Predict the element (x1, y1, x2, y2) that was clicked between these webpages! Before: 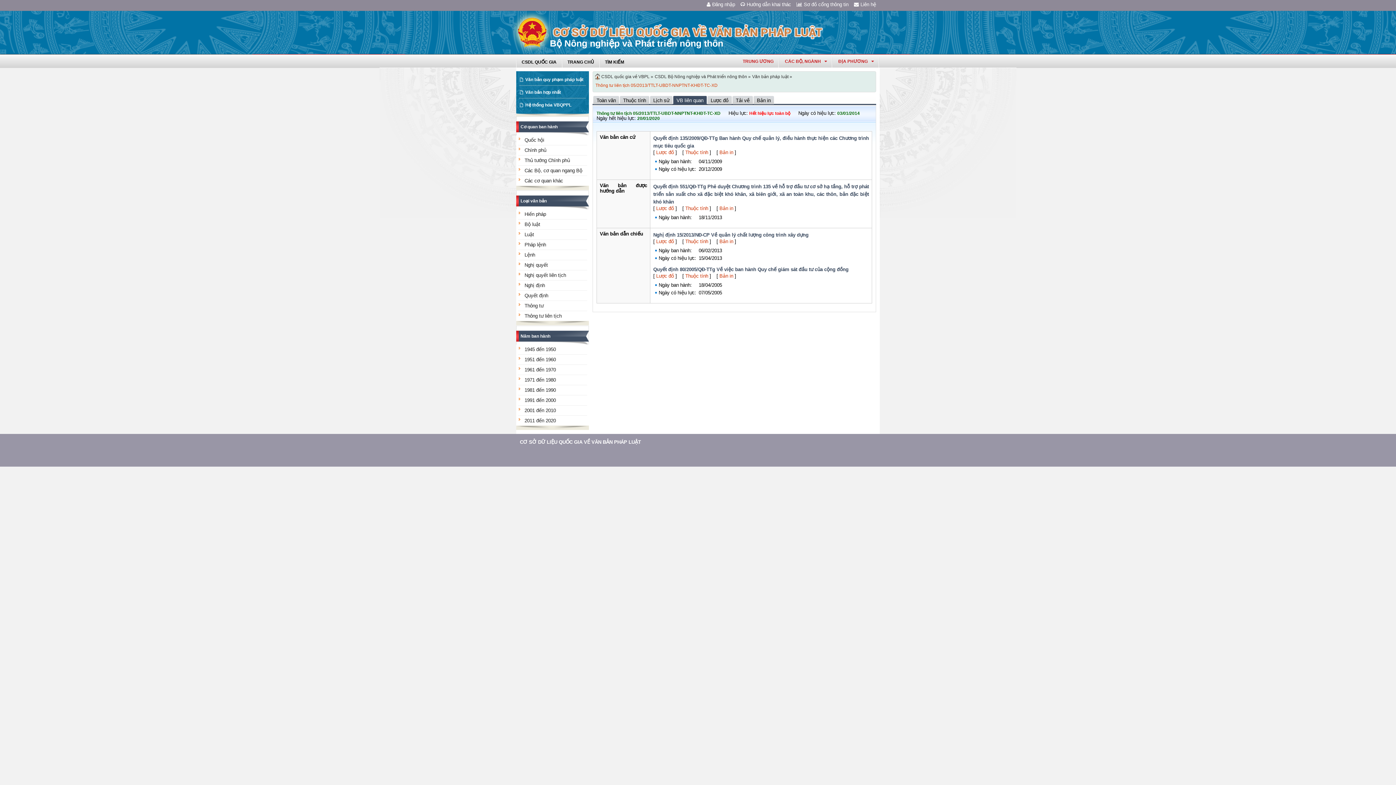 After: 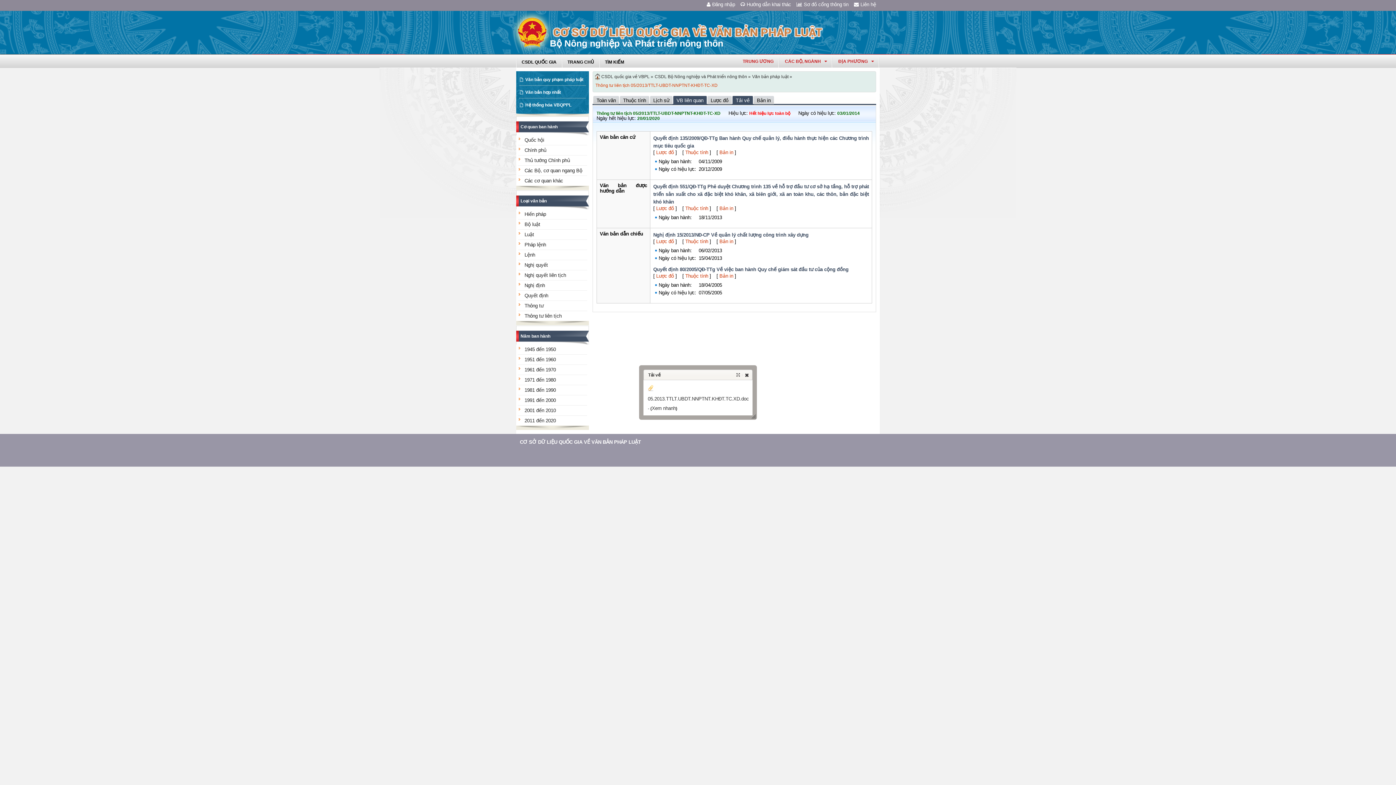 Action: bbox: (732, 96, 753, 105) label: Tải về